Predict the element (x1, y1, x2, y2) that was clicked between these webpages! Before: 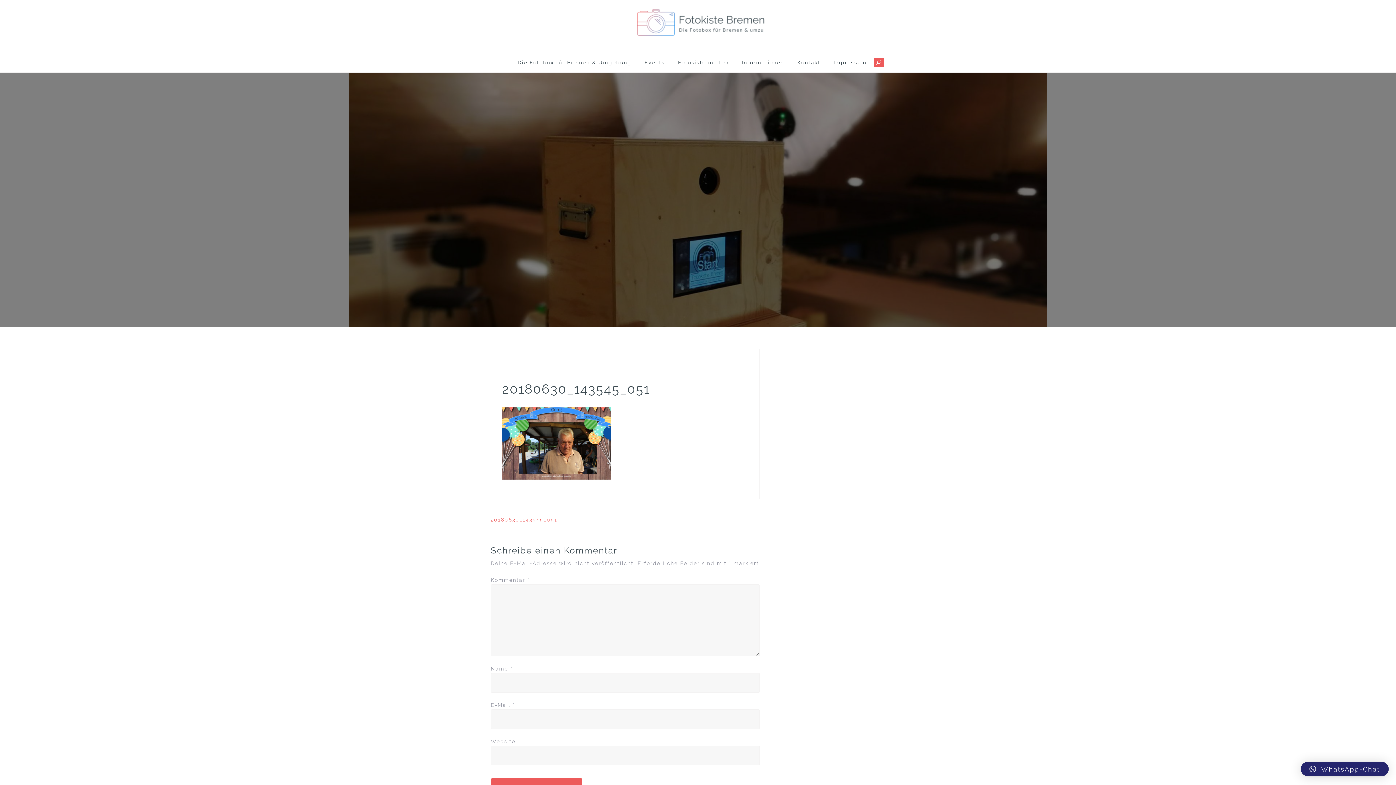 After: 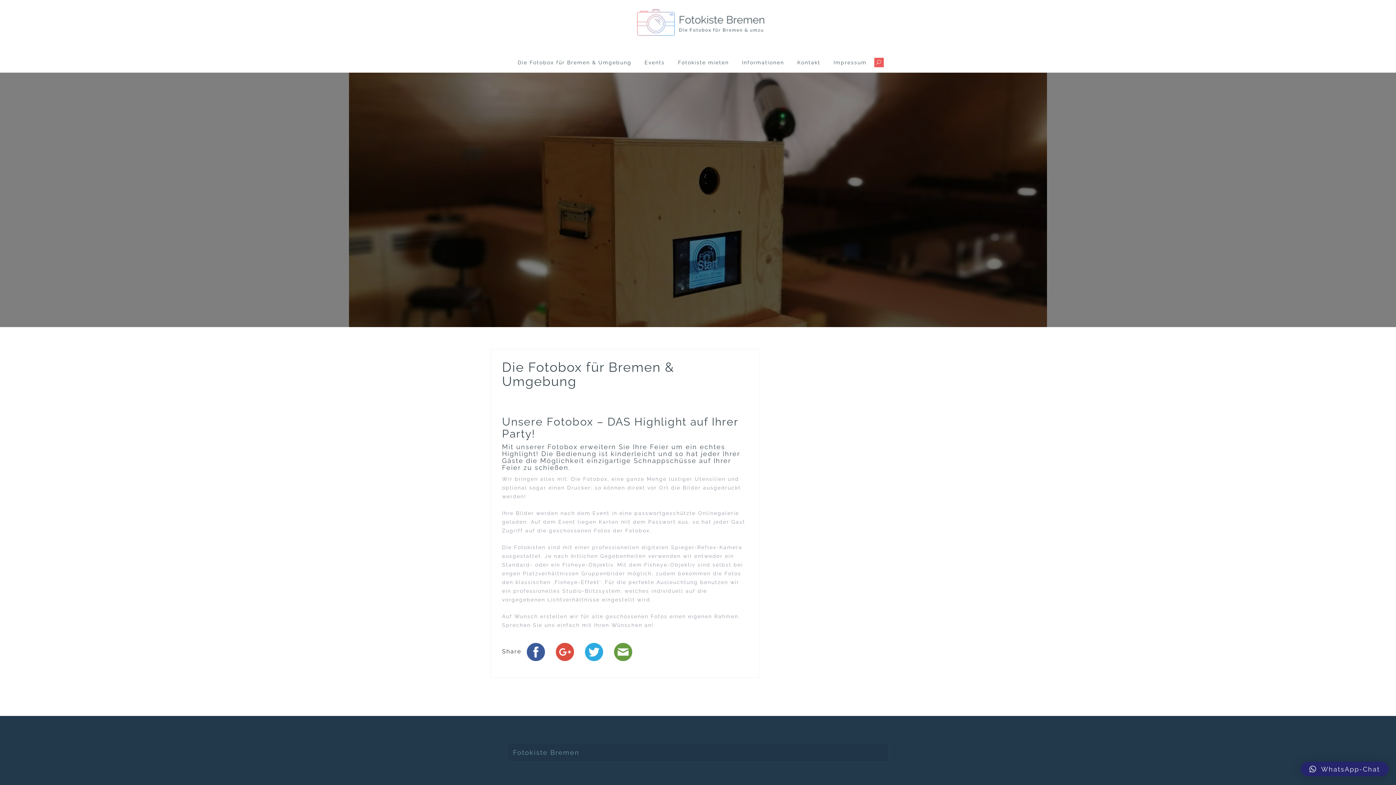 Action: bbox: (490, 5, 905, 41)